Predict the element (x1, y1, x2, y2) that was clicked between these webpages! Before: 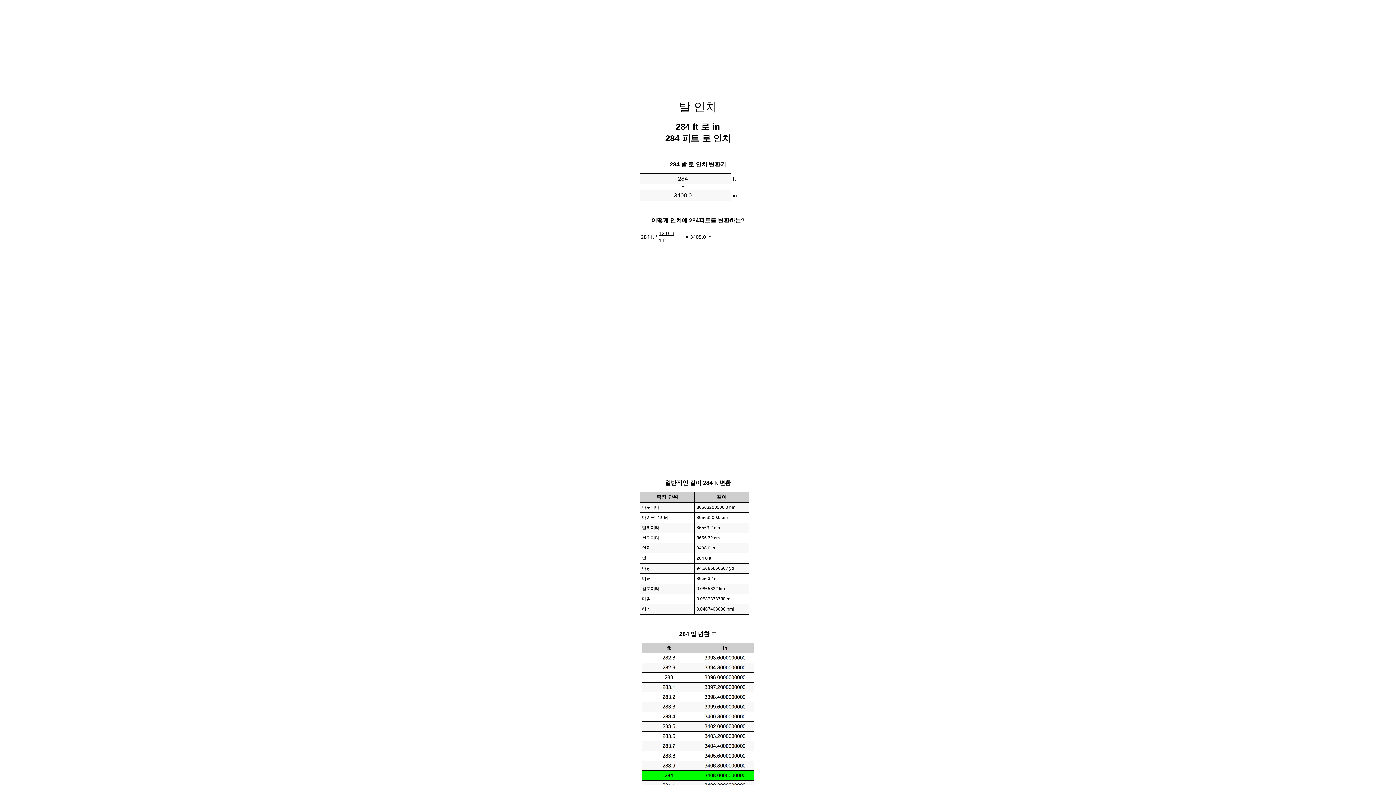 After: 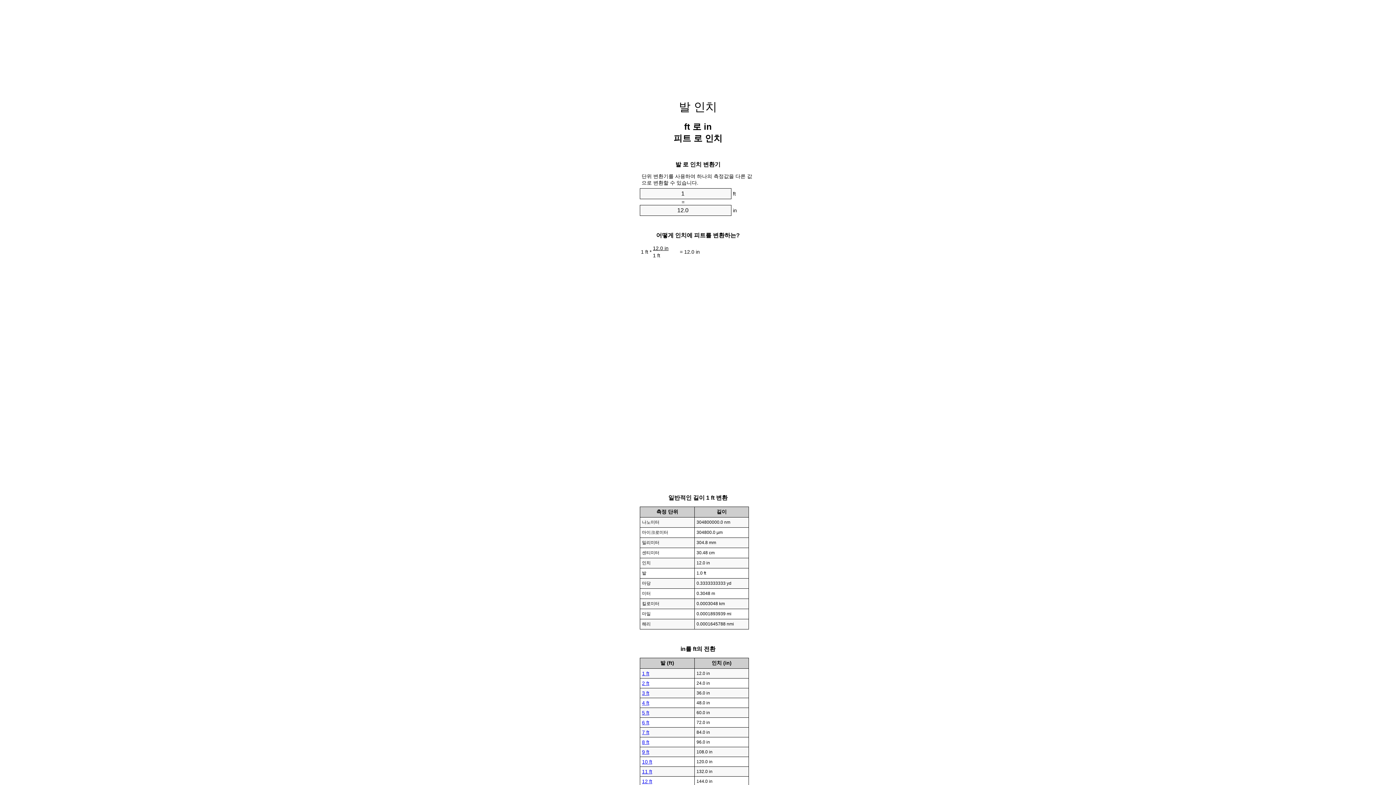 Action: label: 발 인치 bbox: (679, 100, 717, 113)